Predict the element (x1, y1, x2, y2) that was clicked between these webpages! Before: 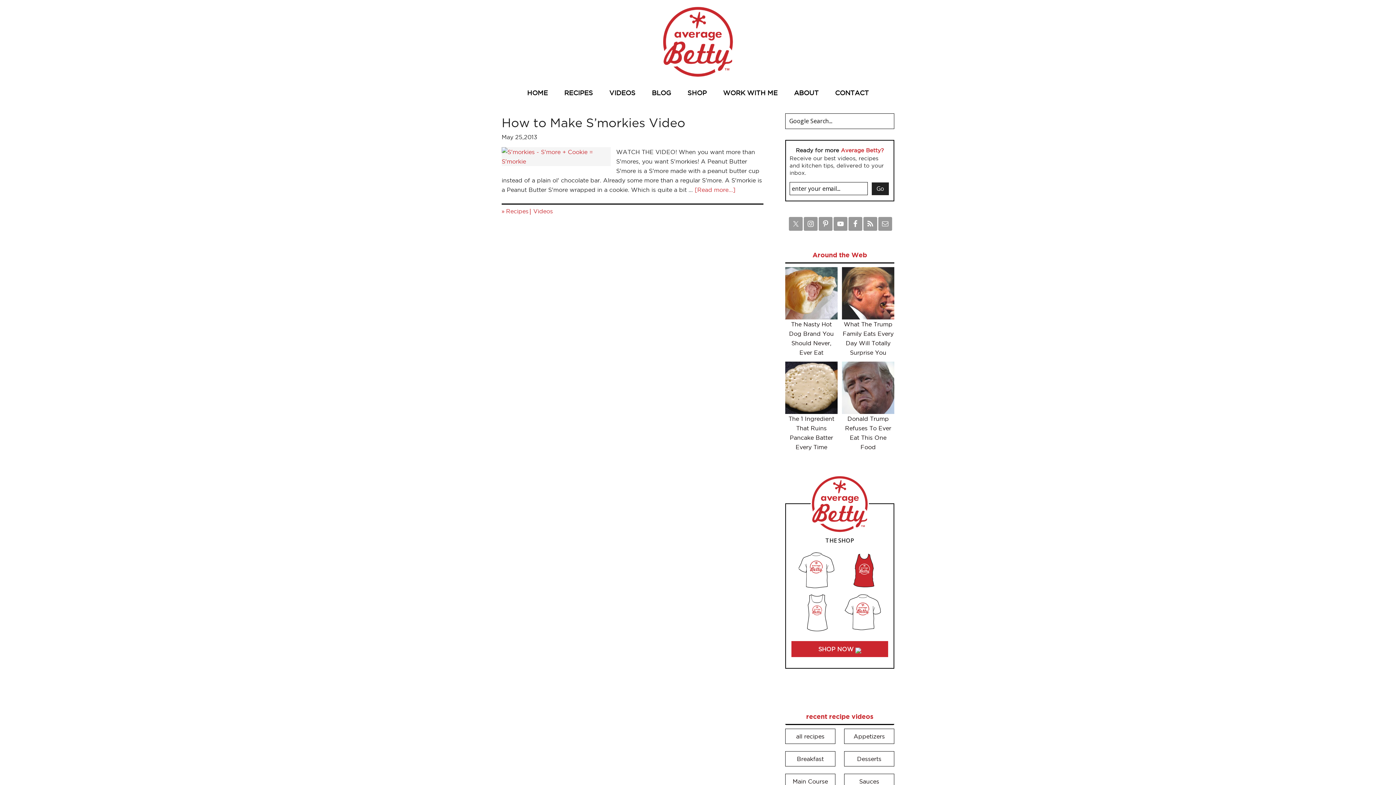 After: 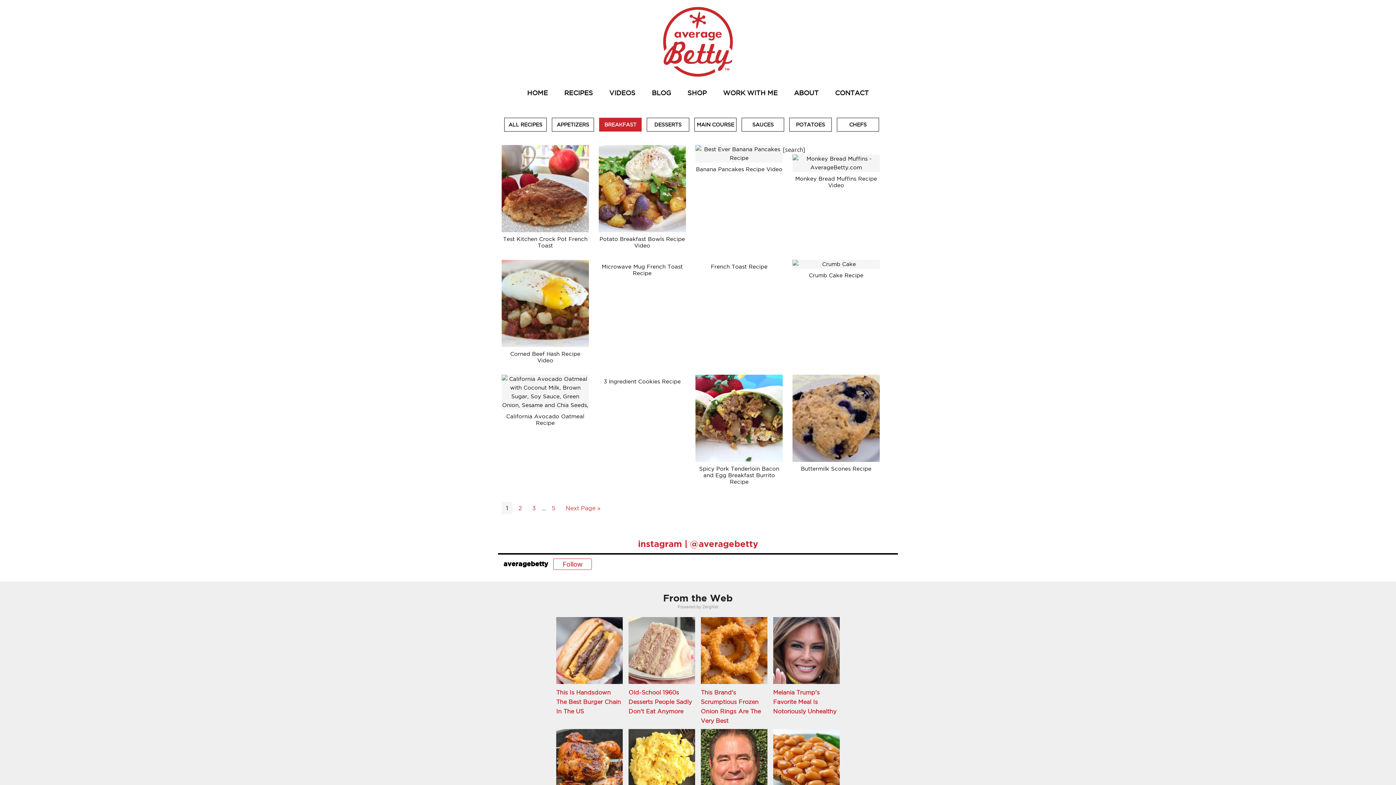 Action: label: Breakfast bbox: (797, 752, 824, 766)